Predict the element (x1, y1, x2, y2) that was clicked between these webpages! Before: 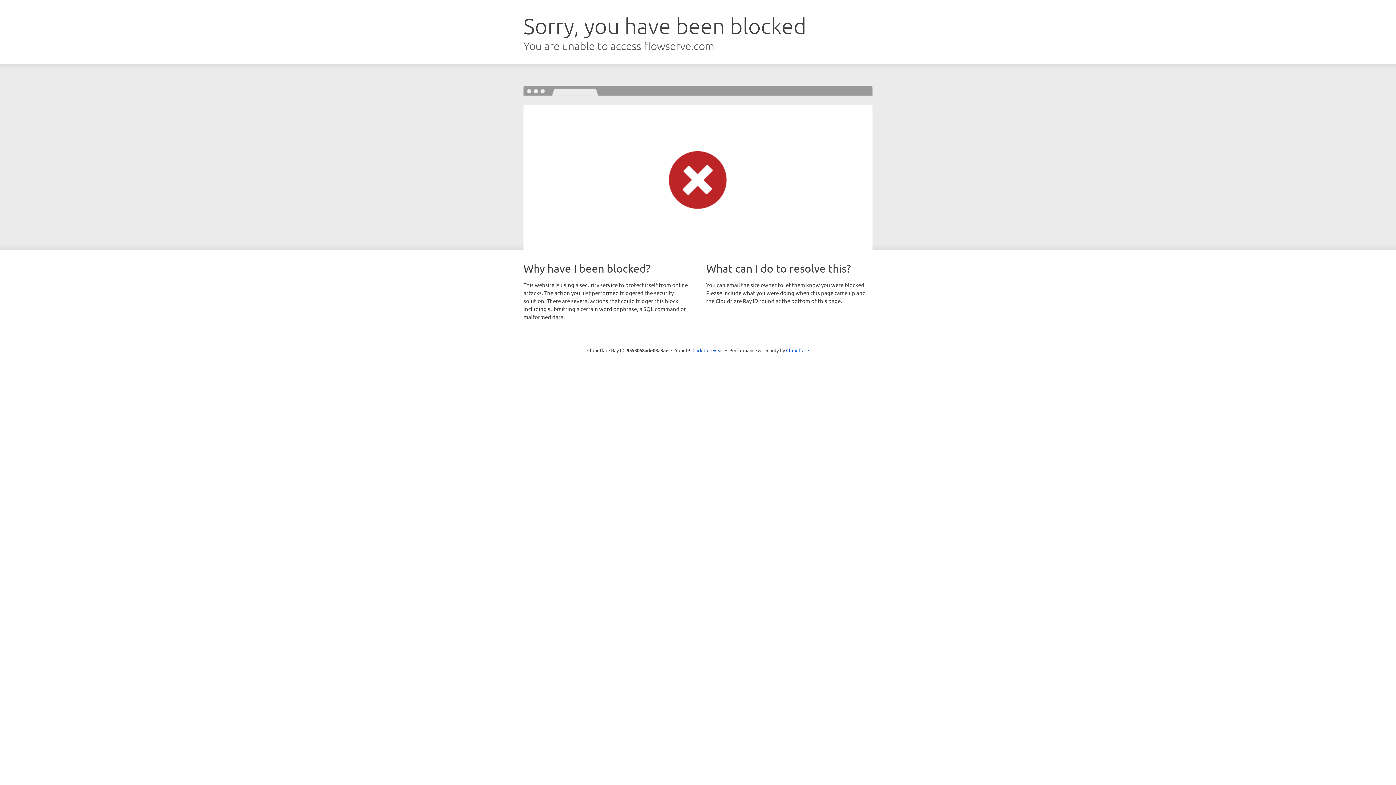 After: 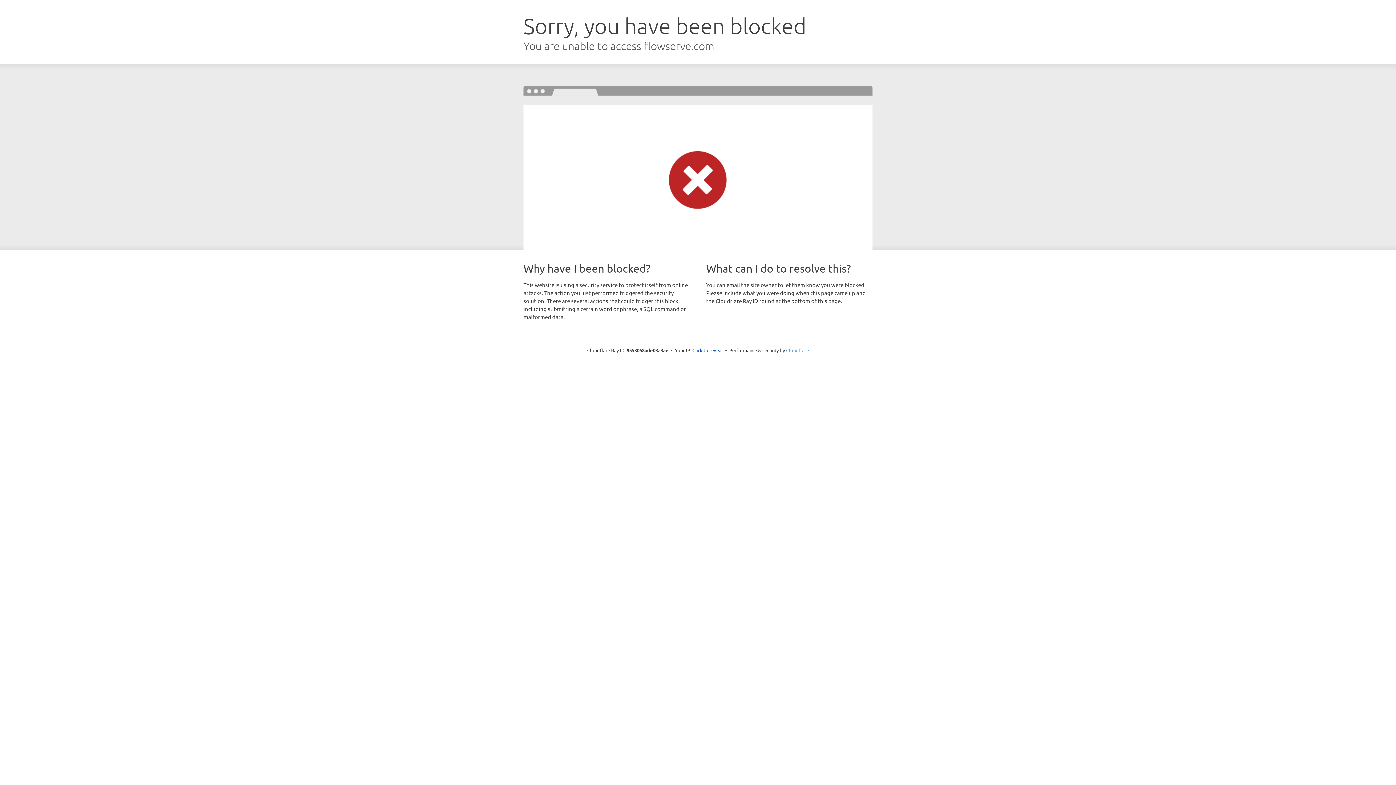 Action: bbox: (786, 347, 809, 353) label: Cloudflare